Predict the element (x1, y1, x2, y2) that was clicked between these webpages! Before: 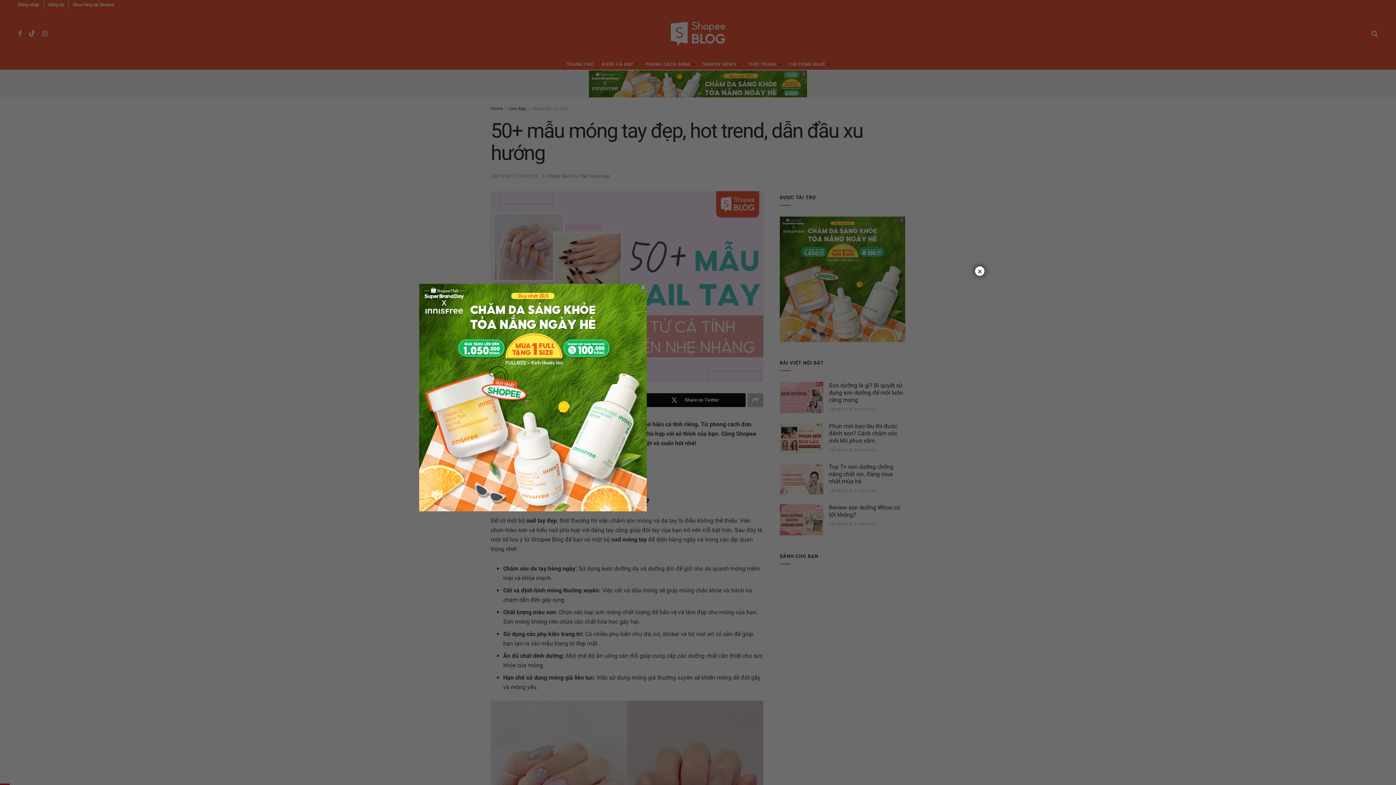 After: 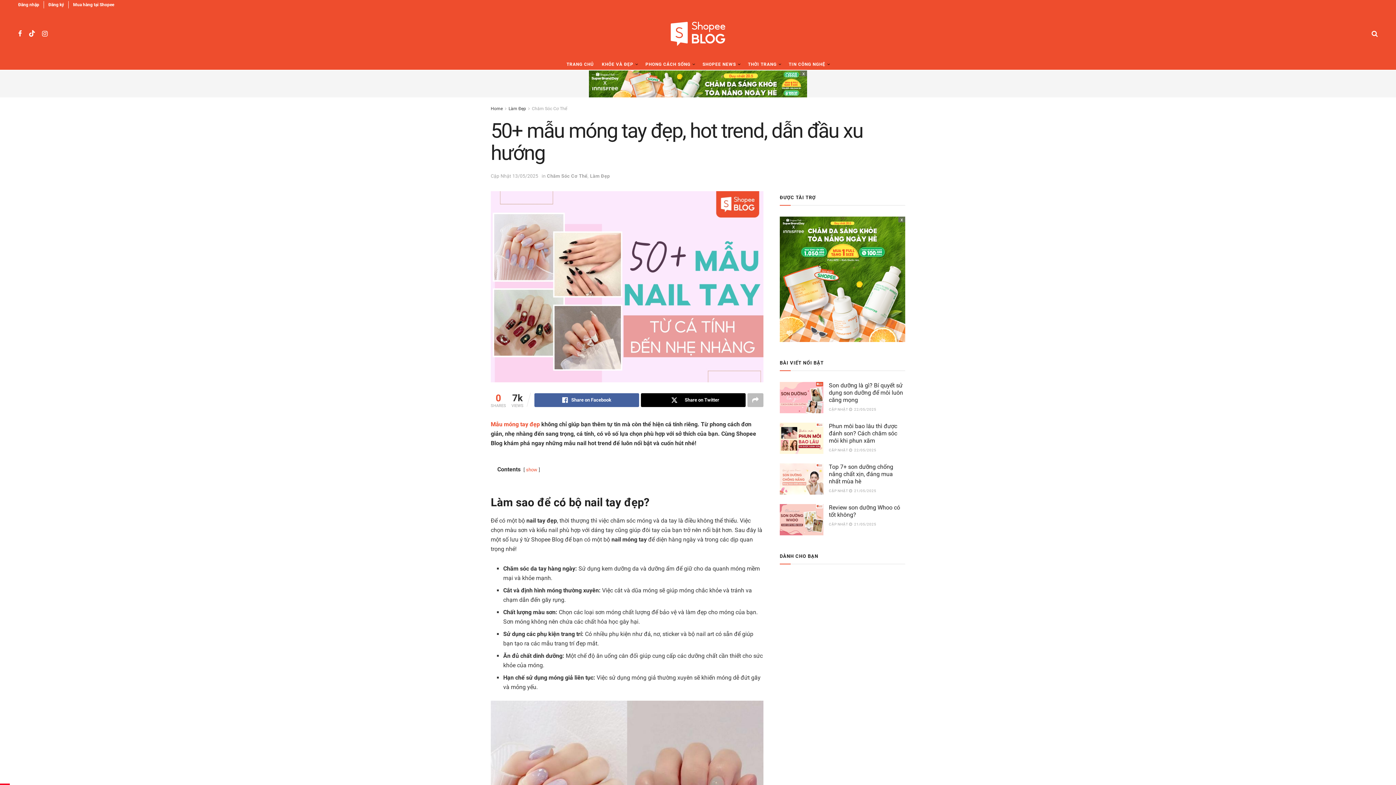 Action: bbox: (975, 266, 984, 276) label: Close